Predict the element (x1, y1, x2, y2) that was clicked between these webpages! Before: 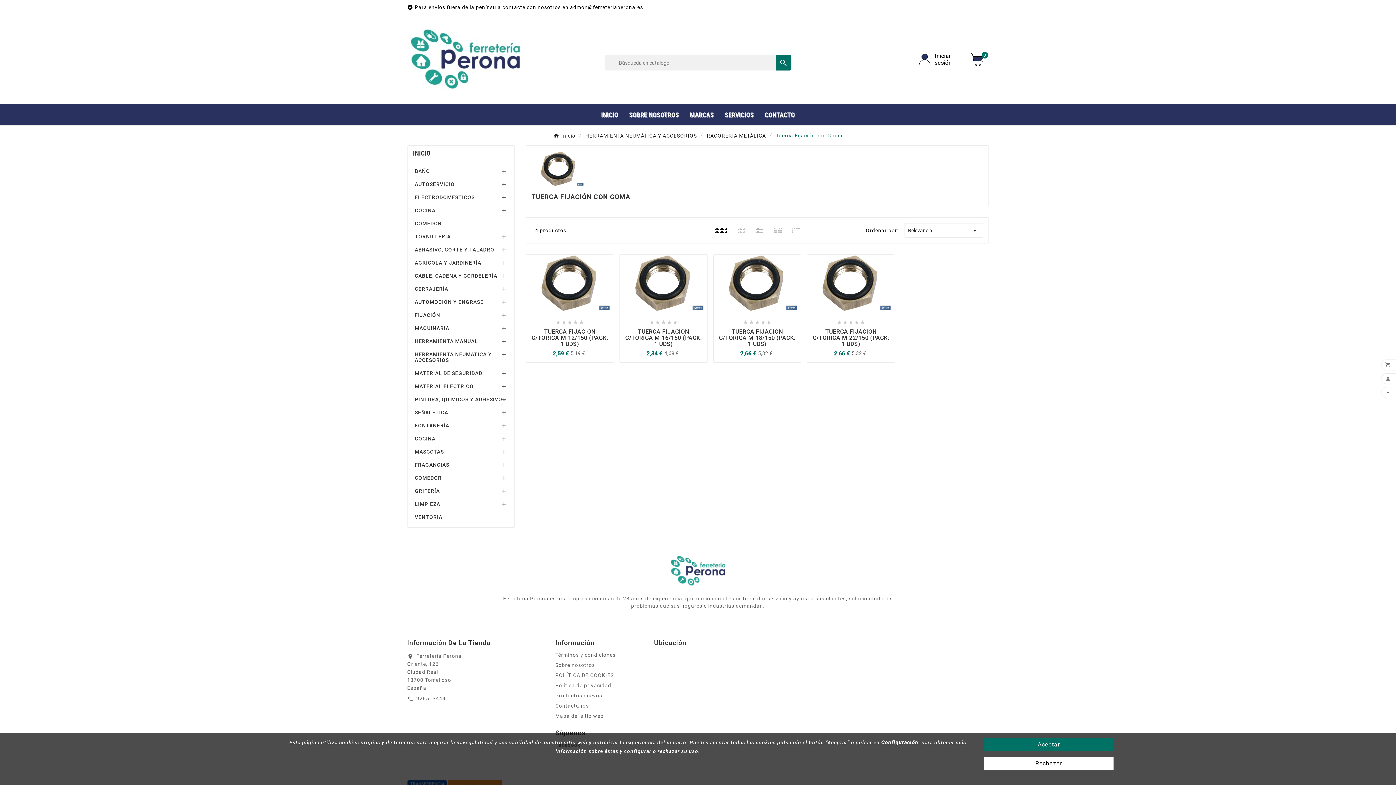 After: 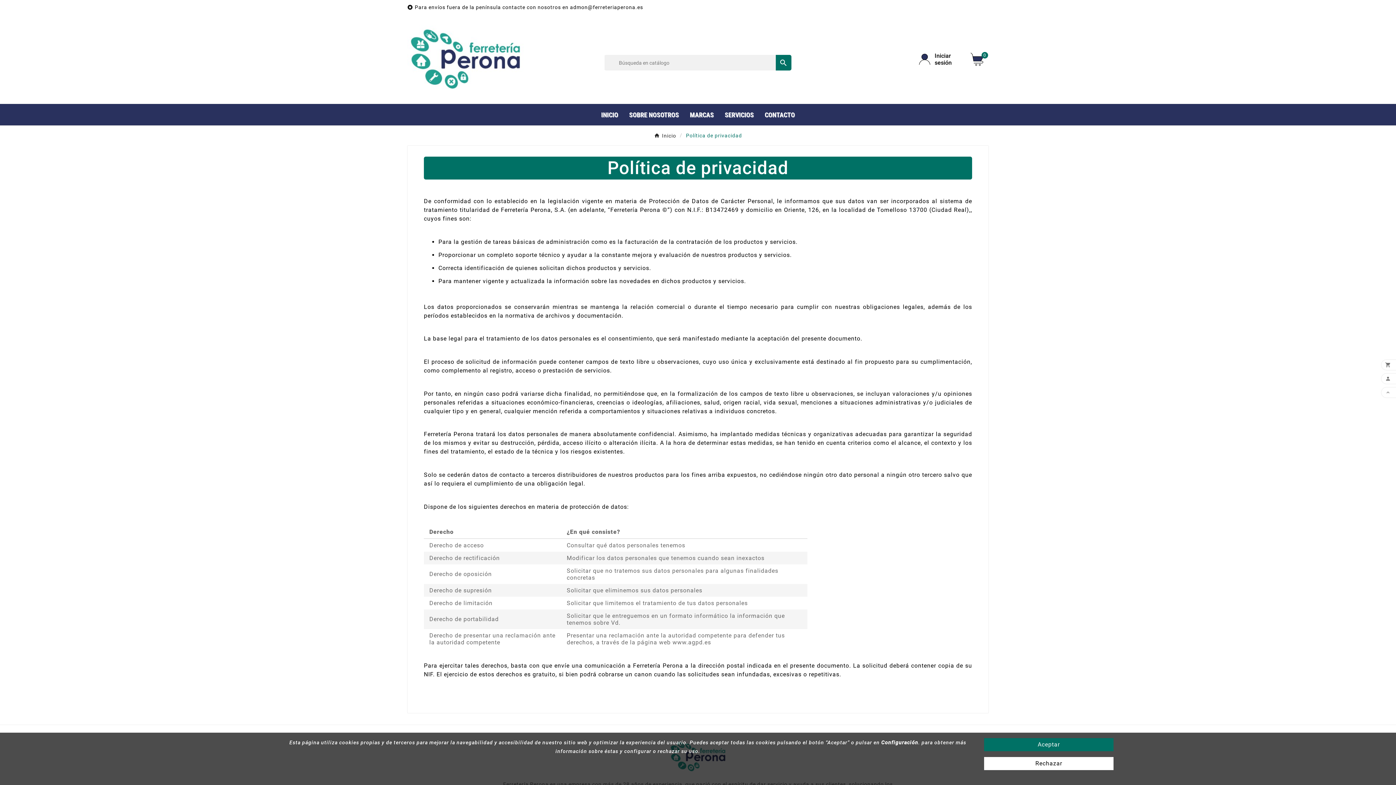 Action: bbox: (555, 683, 611, 688) label: Política de privacidad